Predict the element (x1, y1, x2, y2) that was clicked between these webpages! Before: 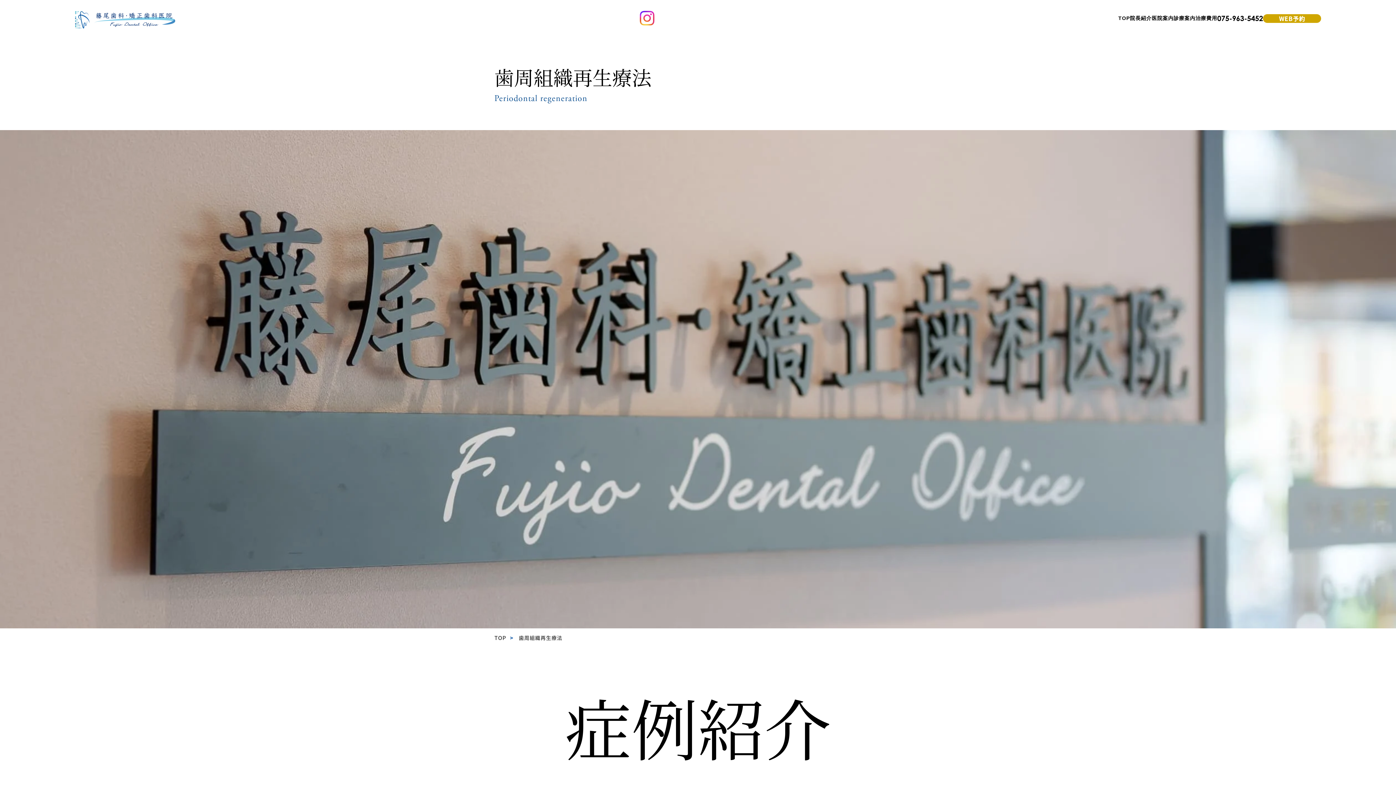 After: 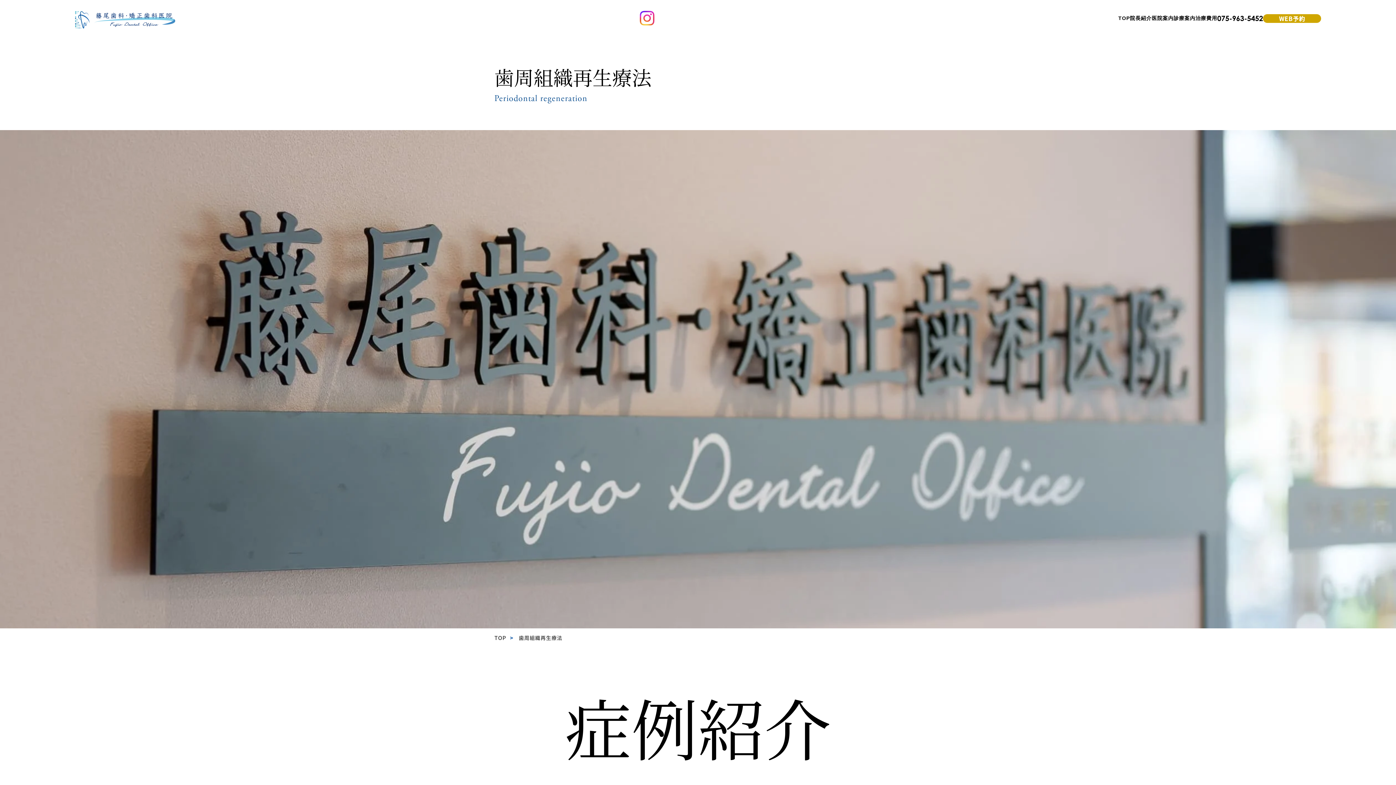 Action: bbox: (1217, 13, 1263, 22) label: 075-963-5452